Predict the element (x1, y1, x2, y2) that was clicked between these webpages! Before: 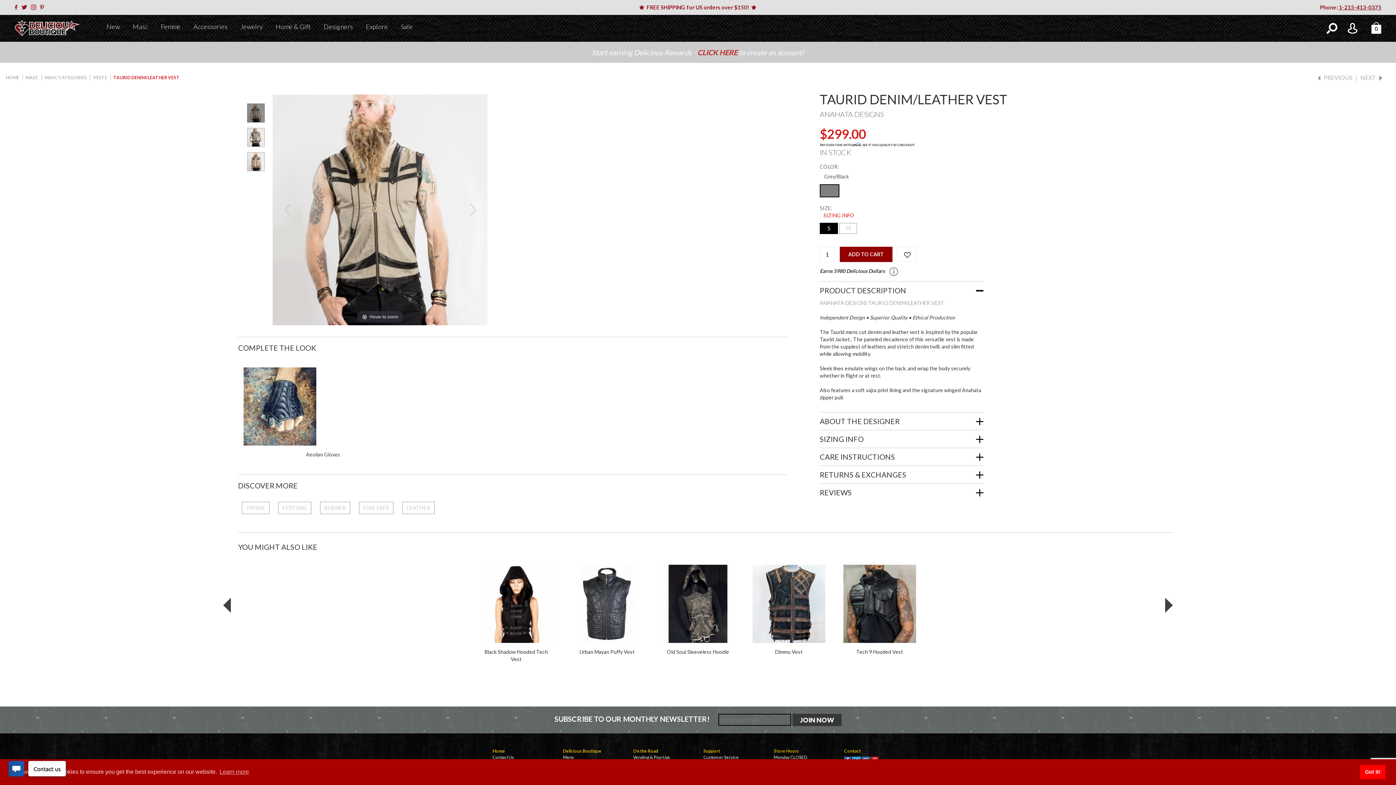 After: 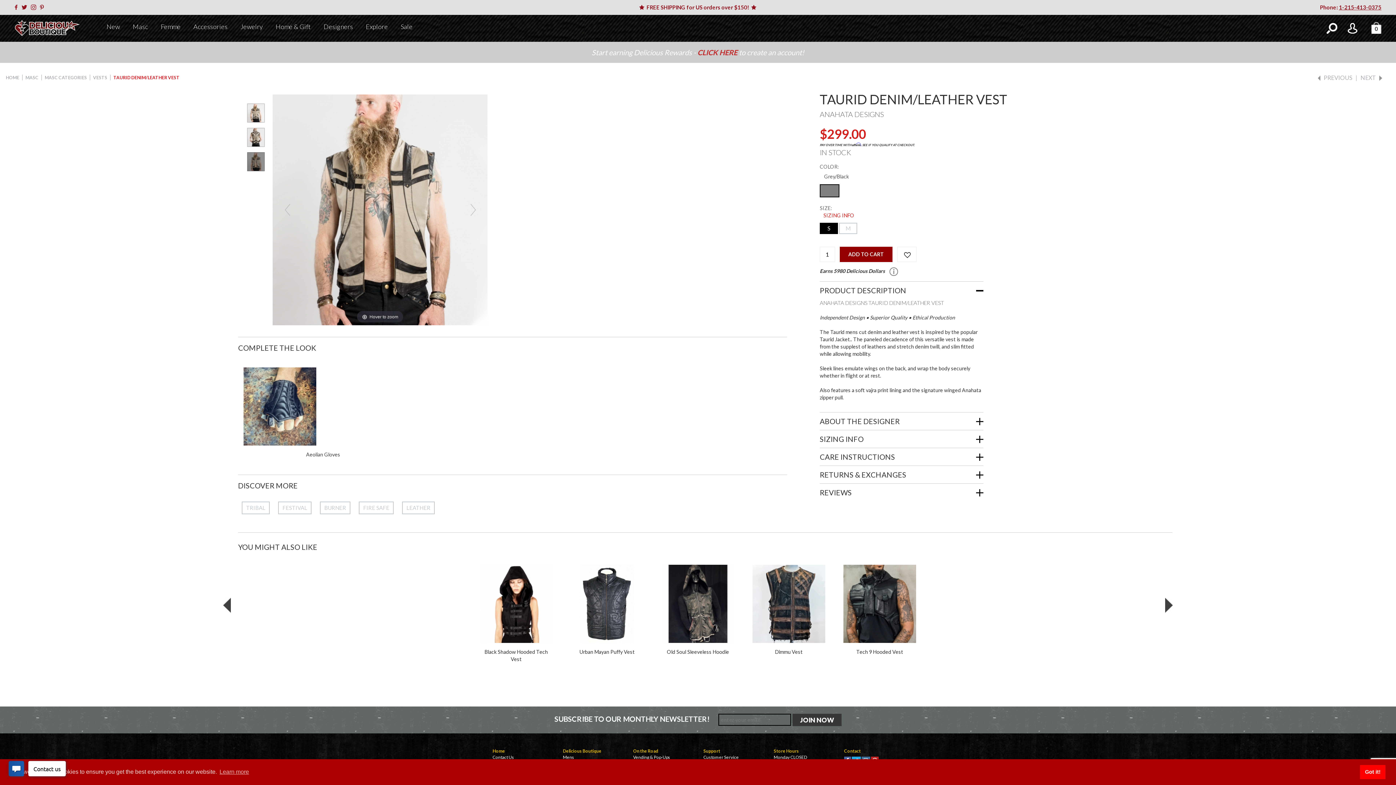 Action: bbox: (247, 152, 264, 171)